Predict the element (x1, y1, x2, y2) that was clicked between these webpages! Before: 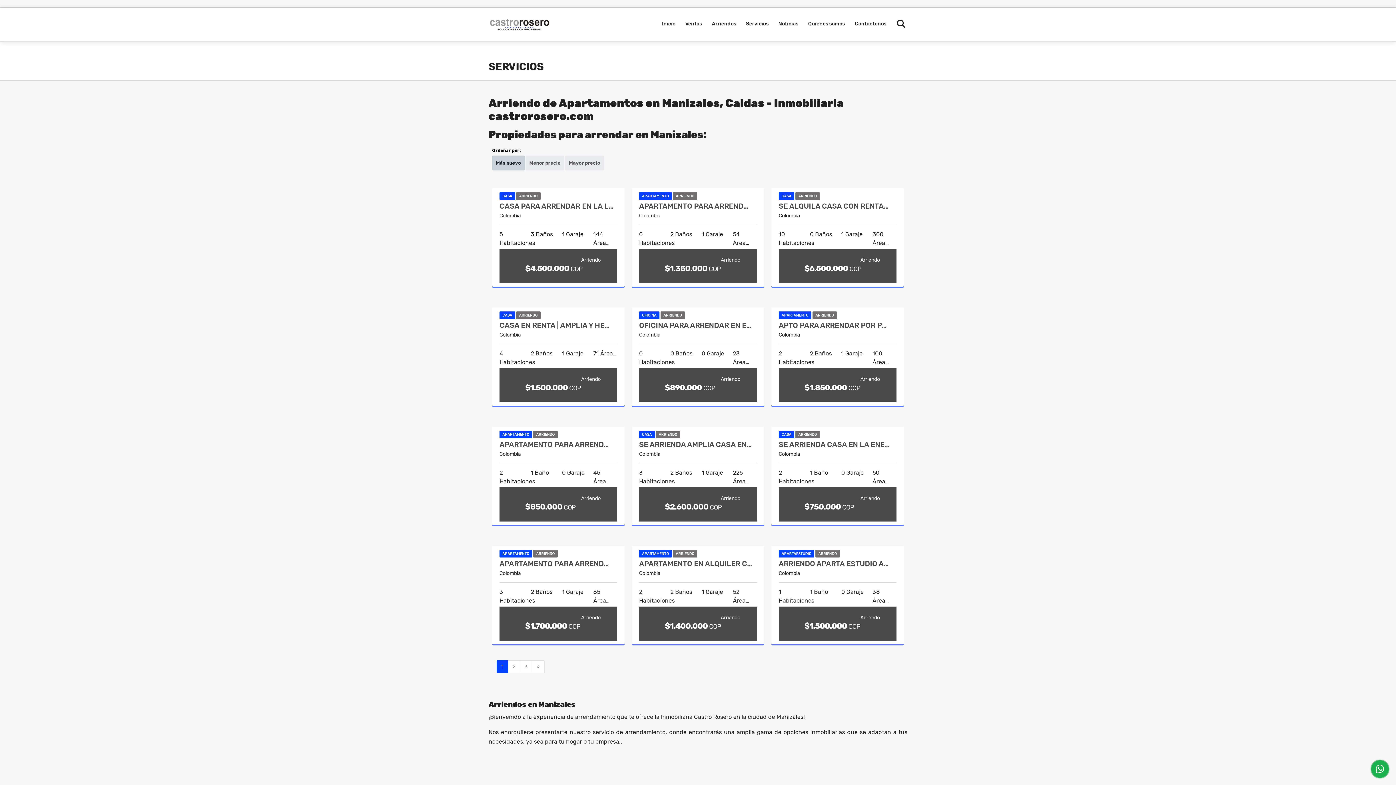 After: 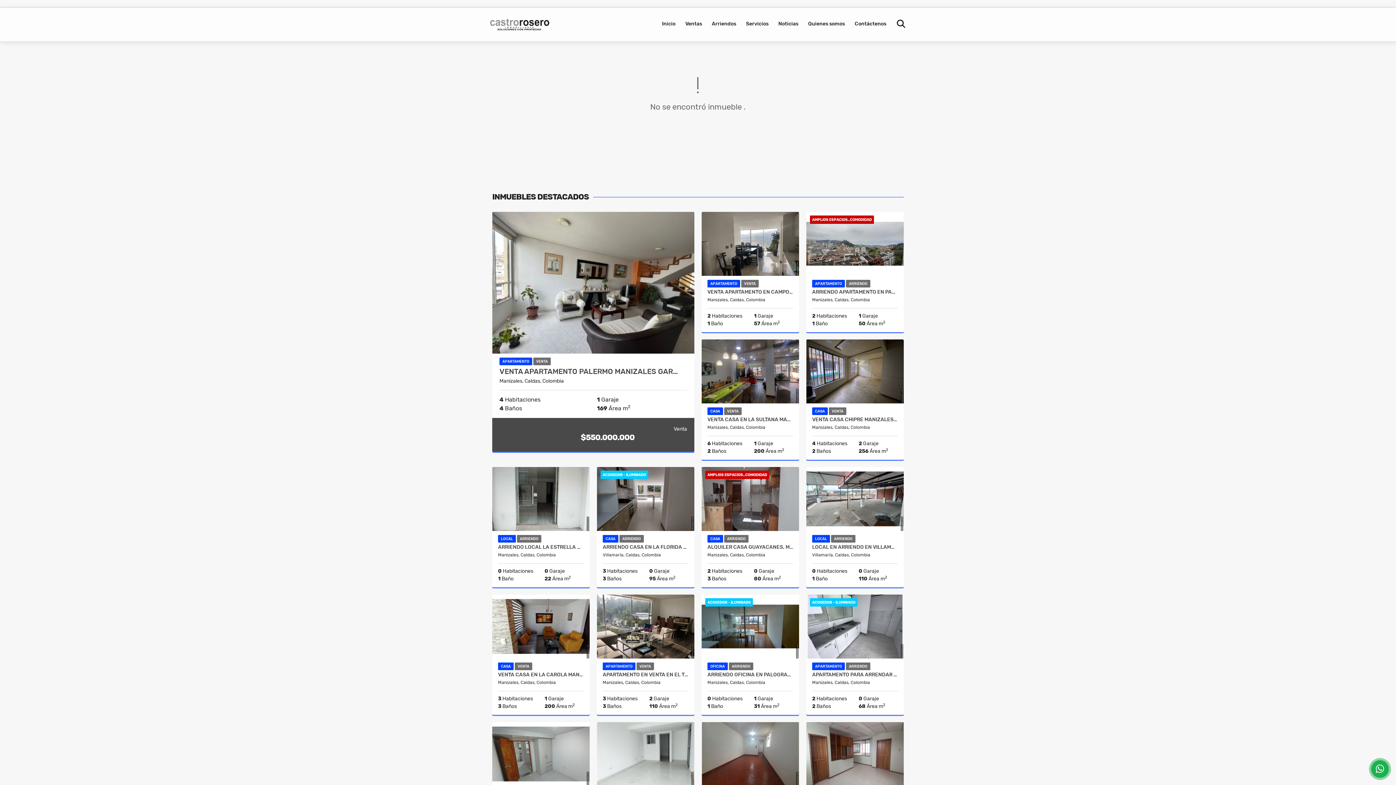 Action: bbox: (639, 559, 752, 568) label: APARTAMENTO EN ALQUILER C…